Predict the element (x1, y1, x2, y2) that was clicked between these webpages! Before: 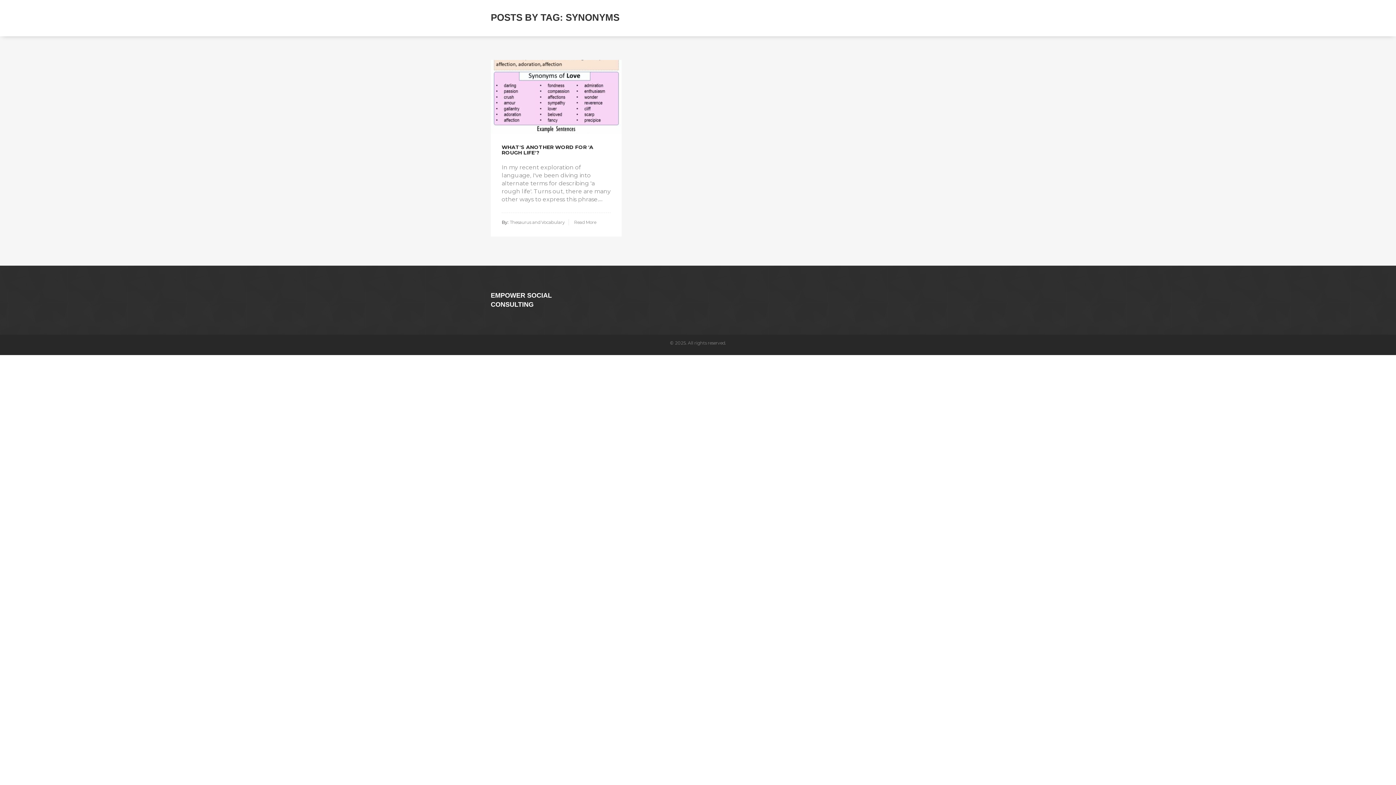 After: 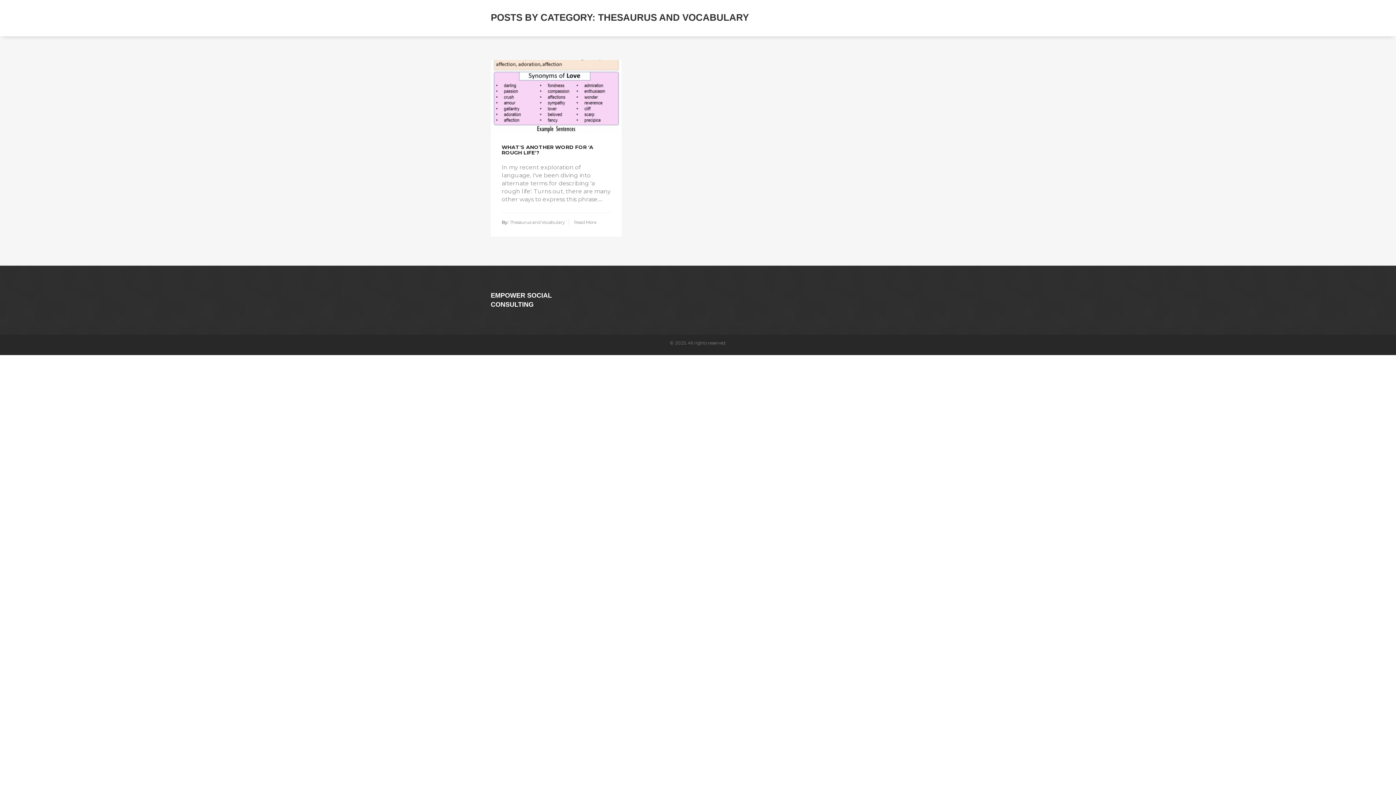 Action: label: Thesaurus and Vocabulary bbox: (509, 219, 565, 224)